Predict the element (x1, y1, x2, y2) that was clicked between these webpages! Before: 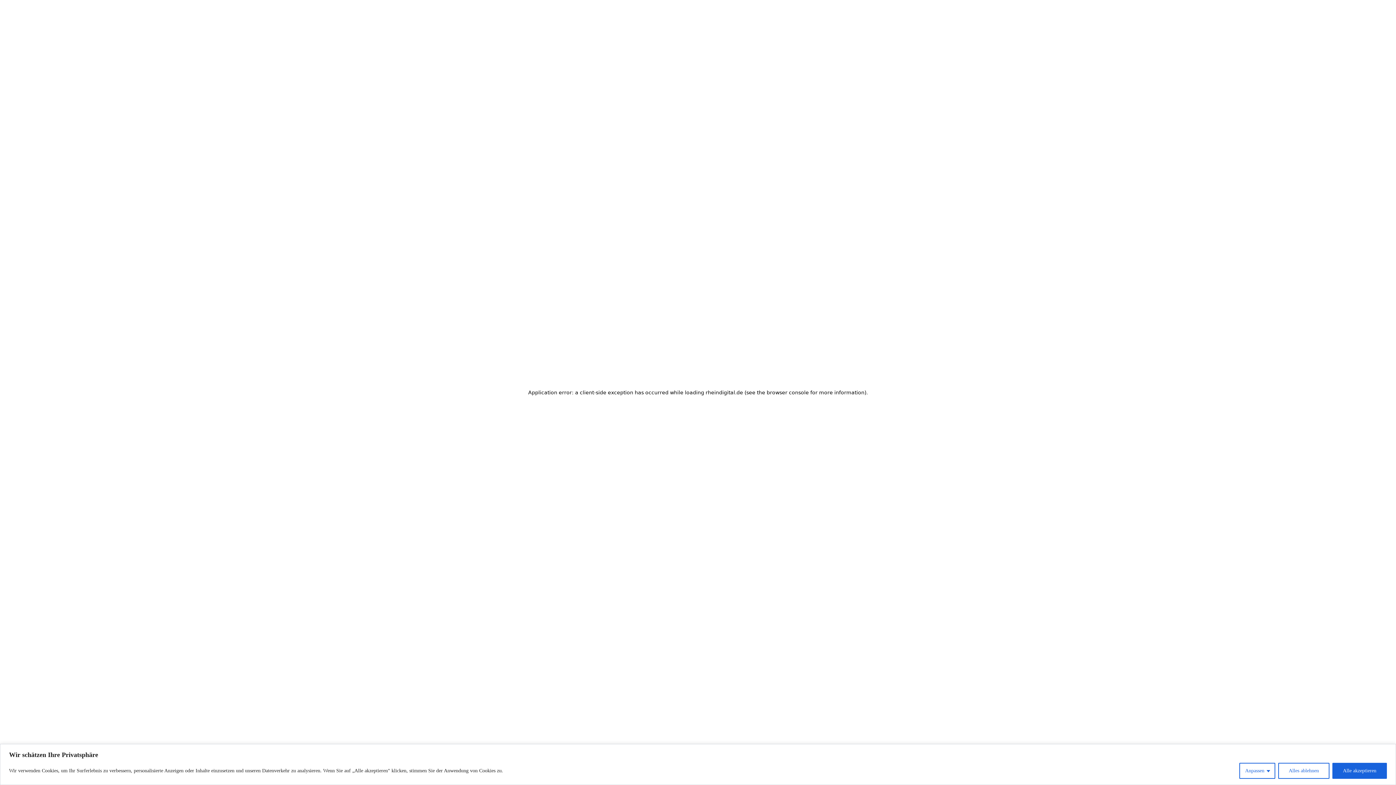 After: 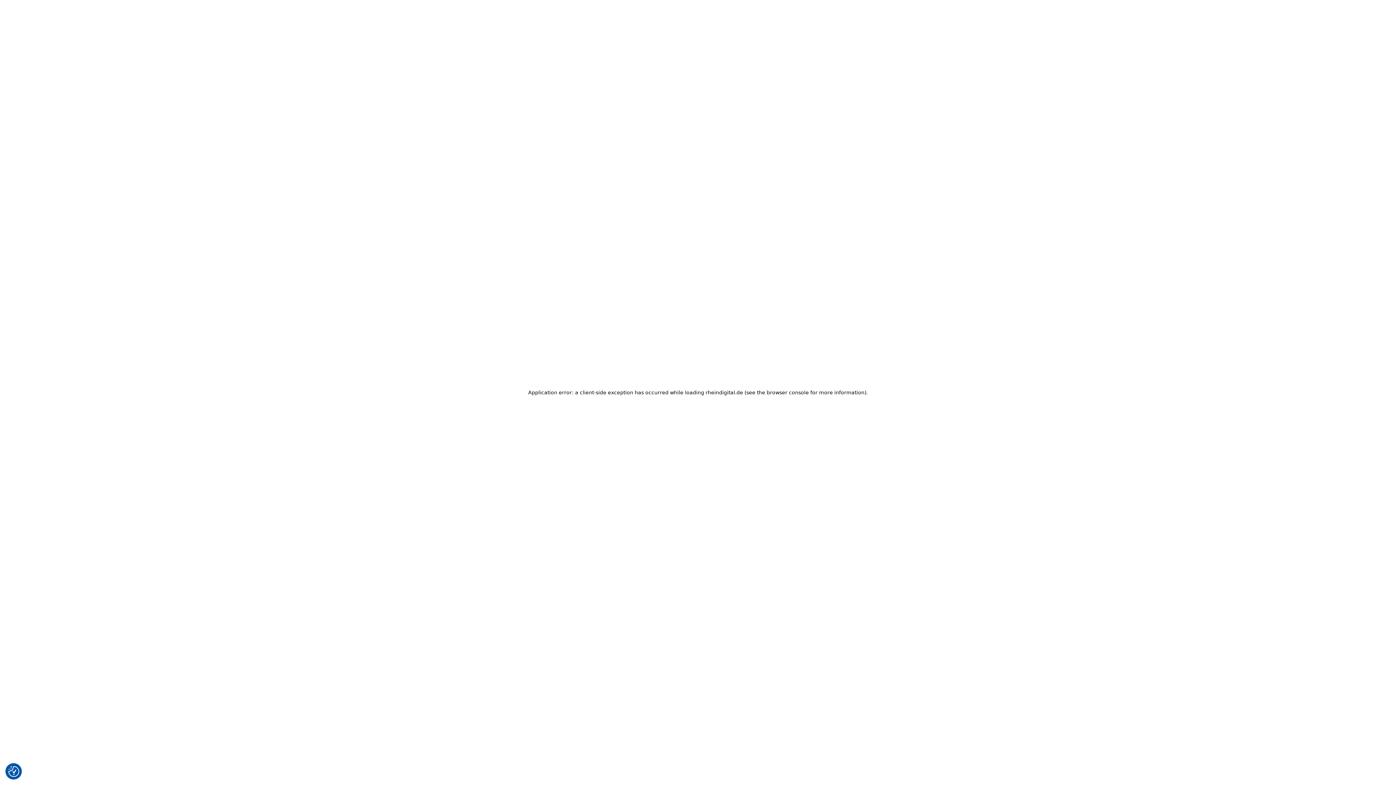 Action: label: Alle akzeptieren bbox: (1332, 763, 1387, 779)